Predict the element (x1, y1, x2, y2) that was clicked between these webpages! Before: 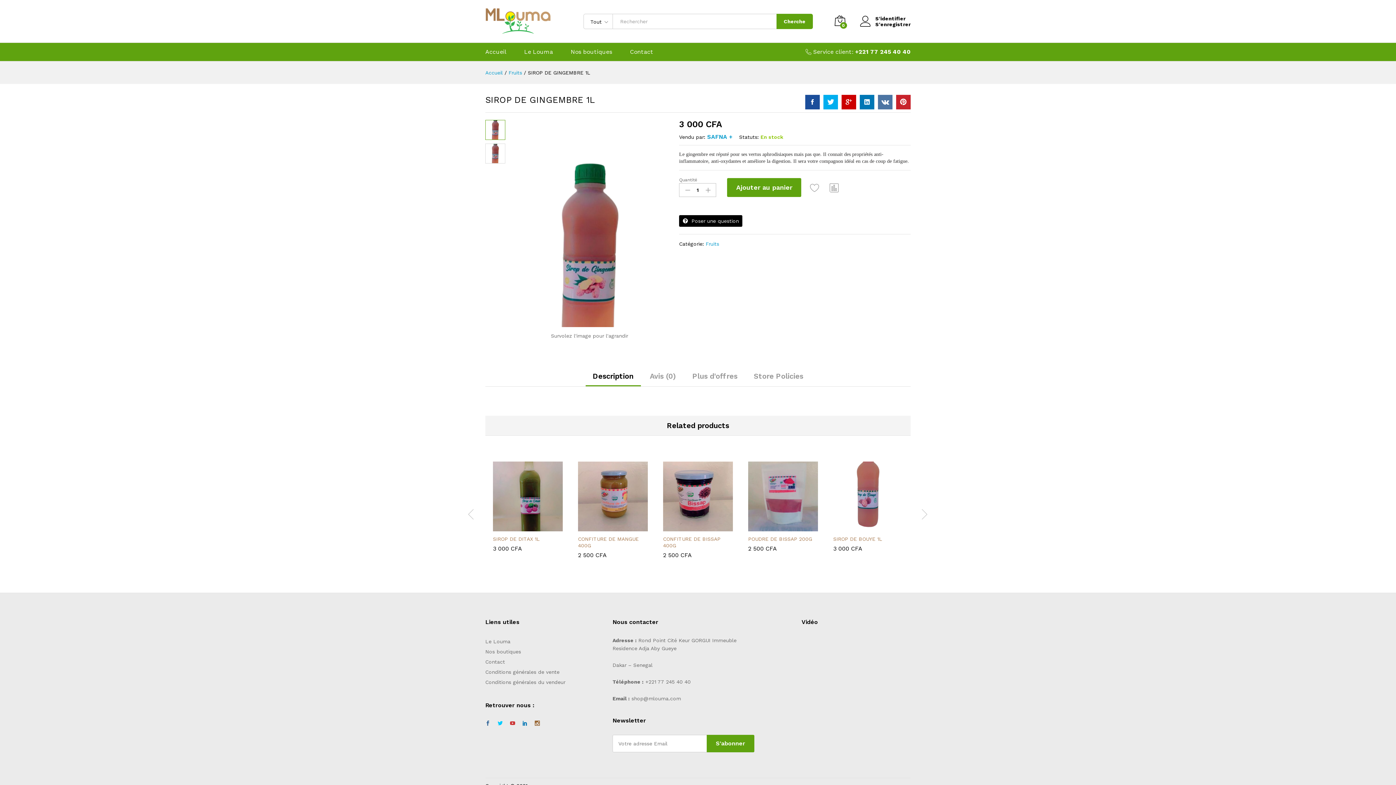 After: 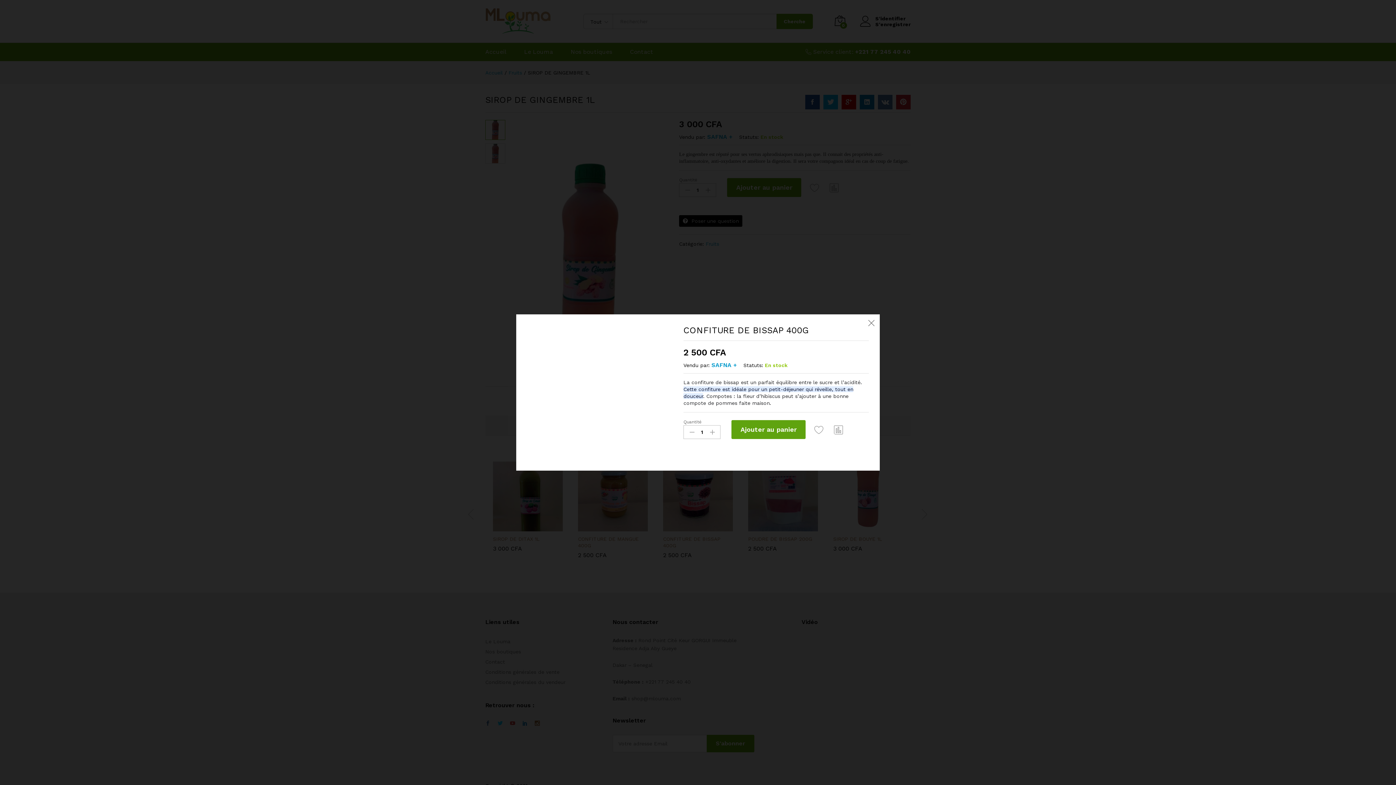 Action: bbox: (692, 521, 704, 533)